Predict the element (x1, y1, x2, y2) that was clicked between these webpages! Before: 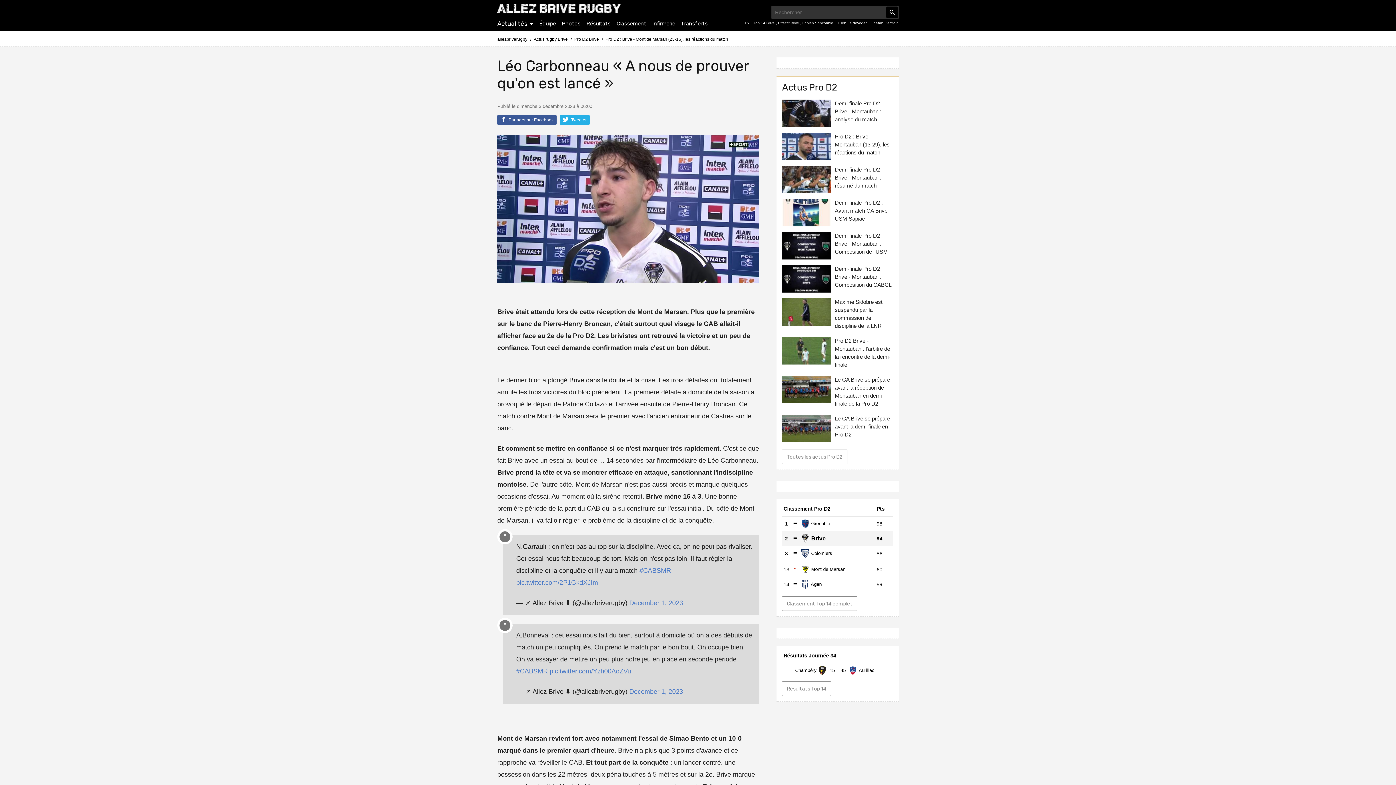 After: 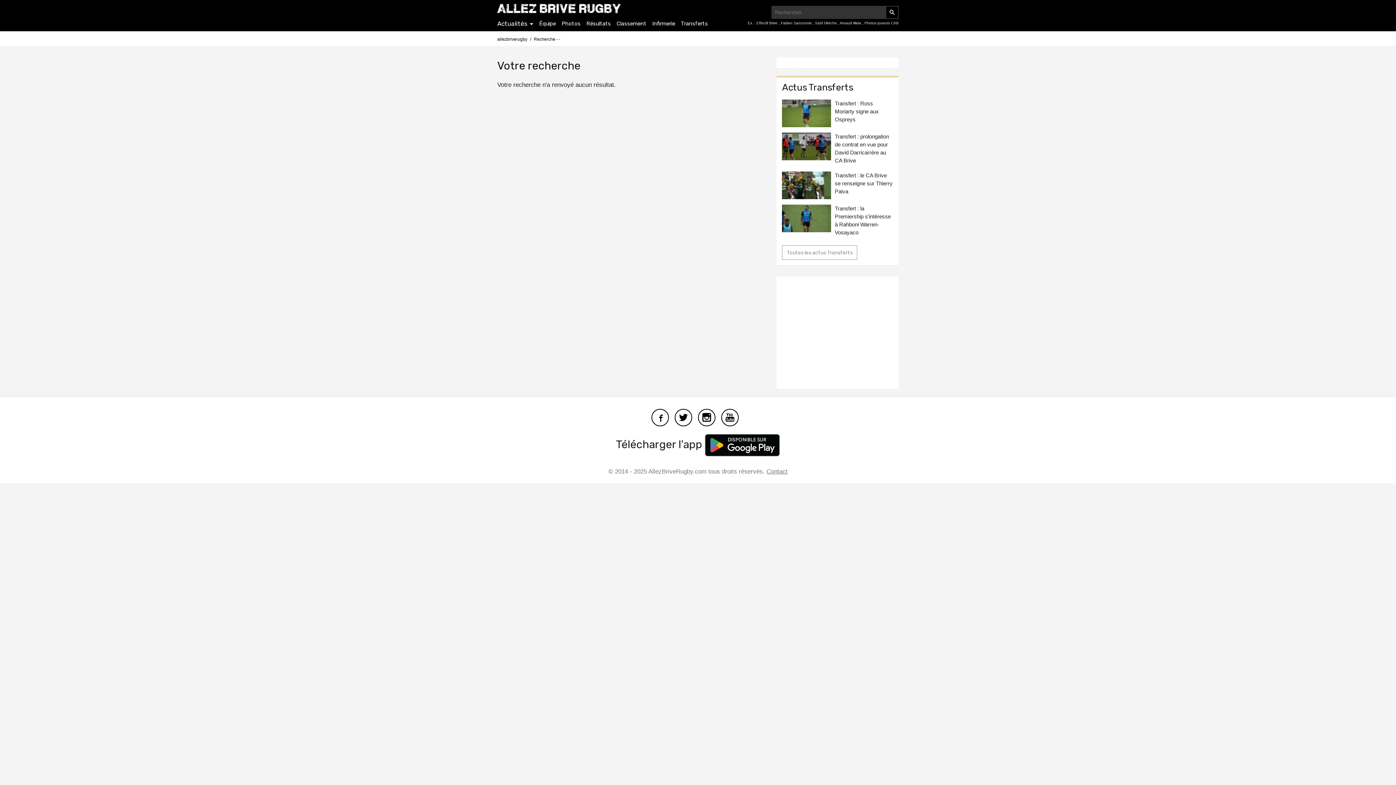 Action: bbox: (886, 6, 898, 18)